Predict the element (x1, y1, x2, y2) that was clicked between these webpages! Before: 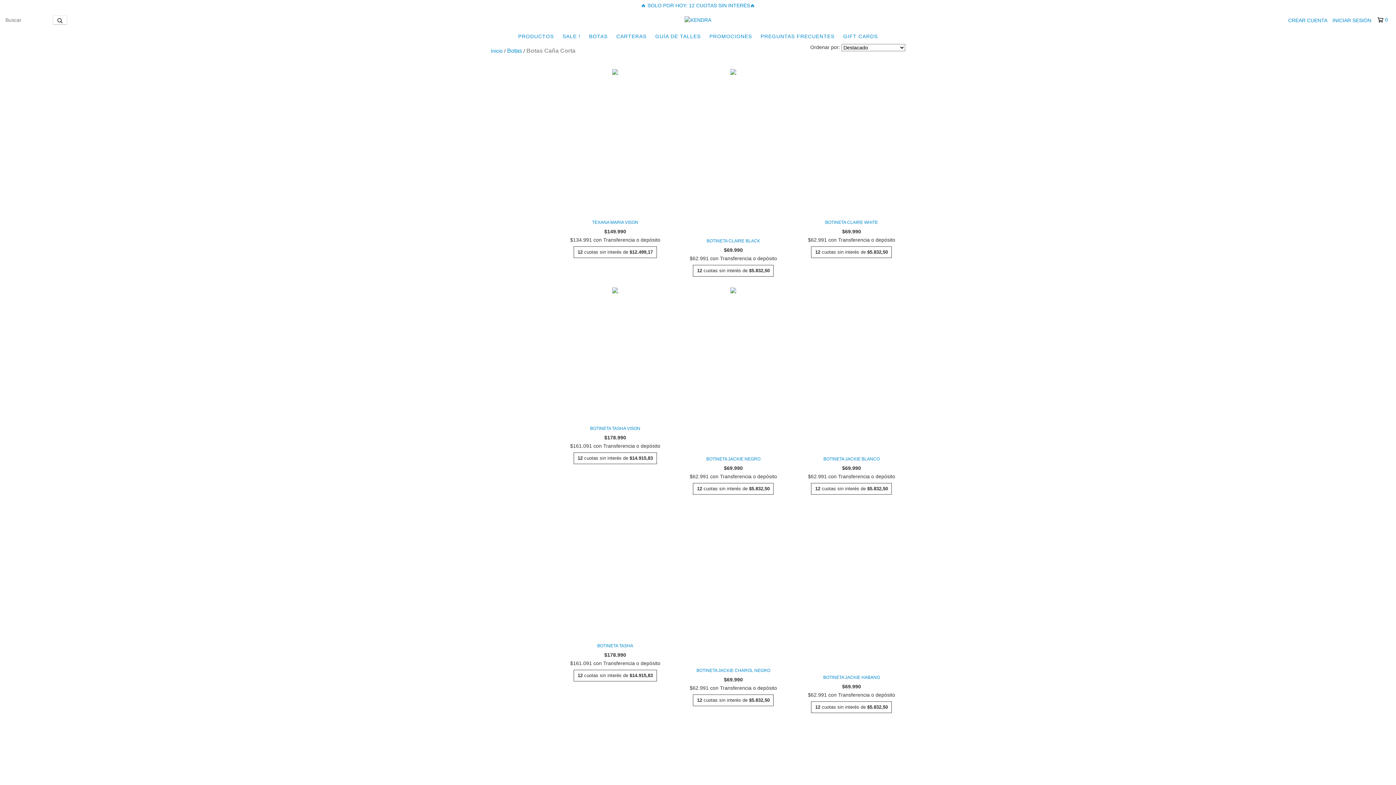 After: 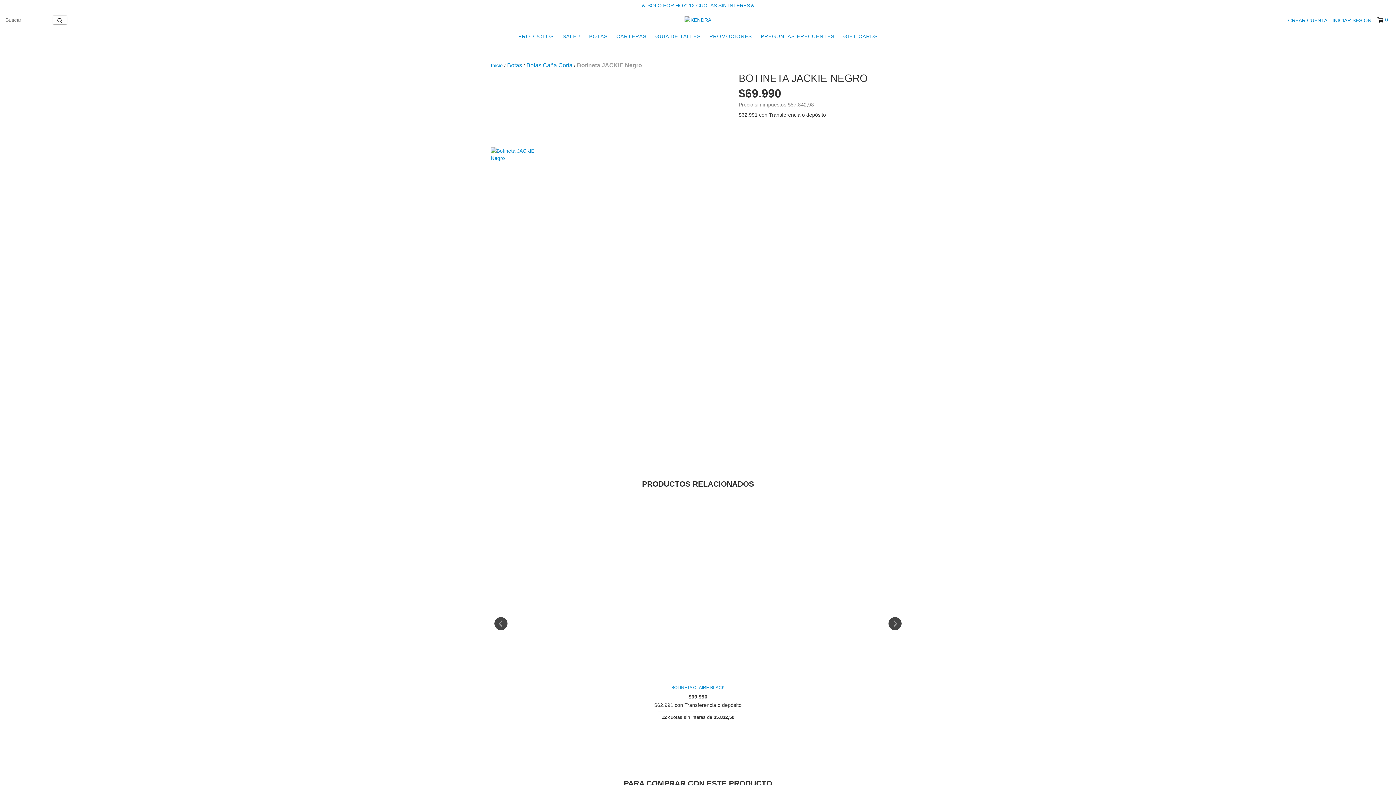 Action: label: Botineta JACKIE Negro bbox: (679, 455, 787, 462)